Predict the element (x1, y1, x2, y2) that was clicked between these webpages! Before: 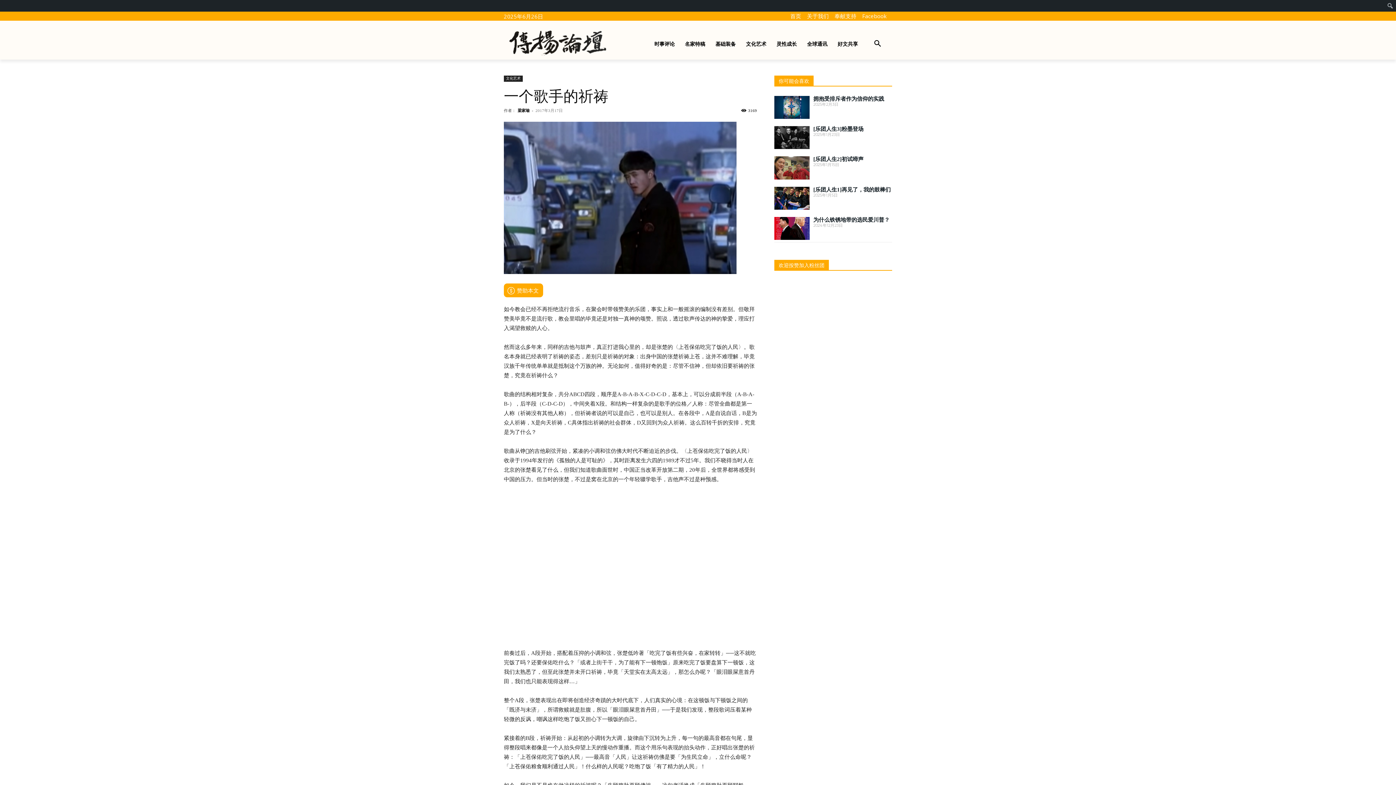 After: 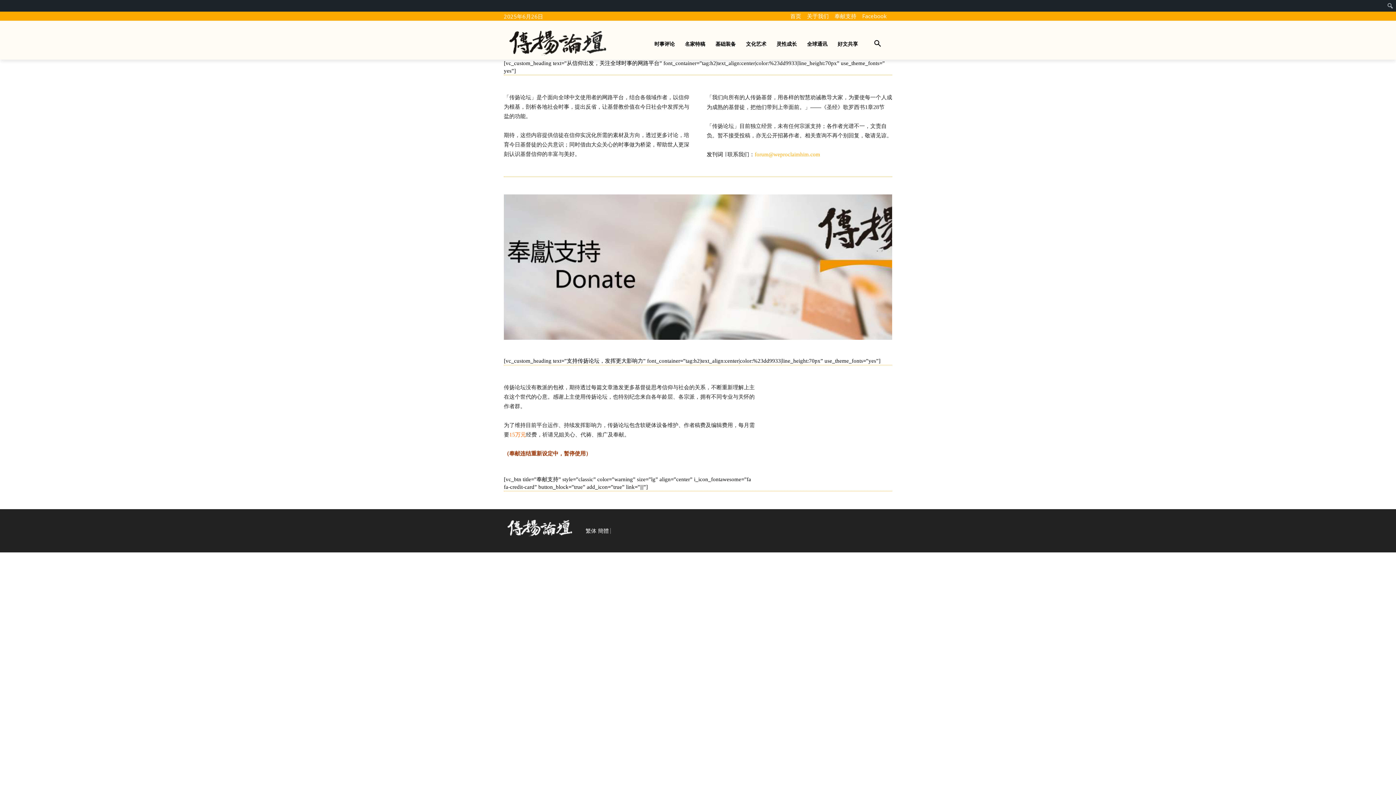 Action: label: 关于我们 bbox: (807, 13, 829, 18)